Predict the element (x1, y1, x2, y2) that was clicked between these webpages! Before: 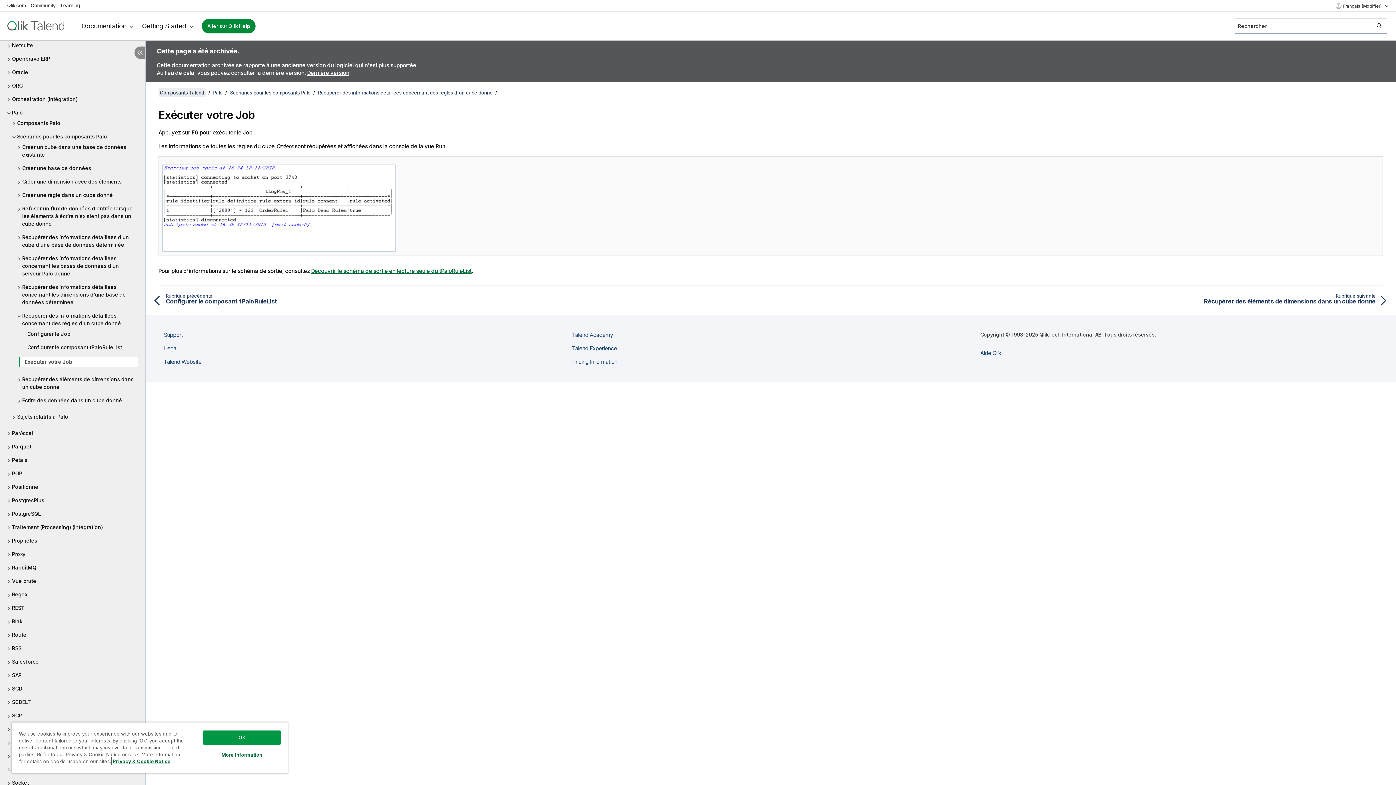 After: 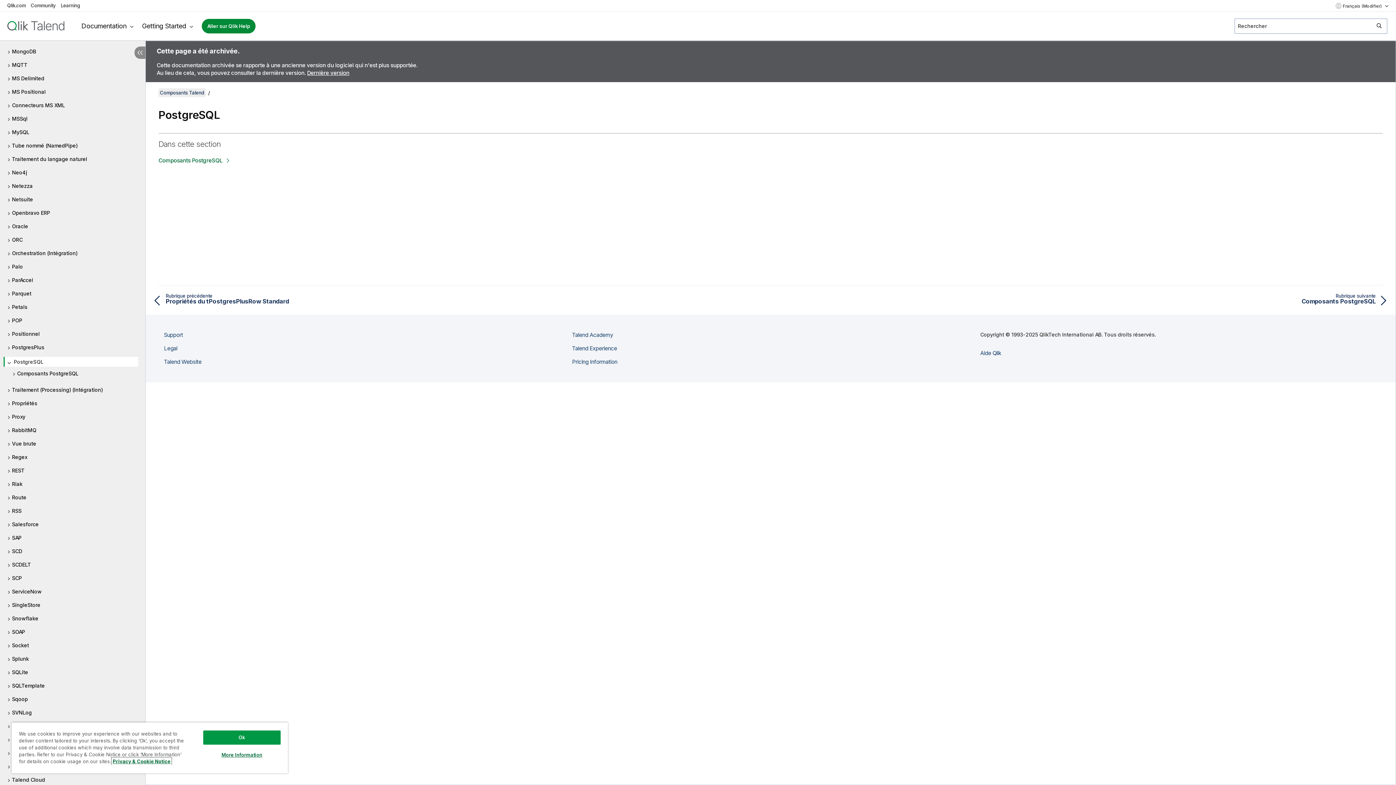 Action: label: PostgreSQL bbox: (7, 510, 138, 517)